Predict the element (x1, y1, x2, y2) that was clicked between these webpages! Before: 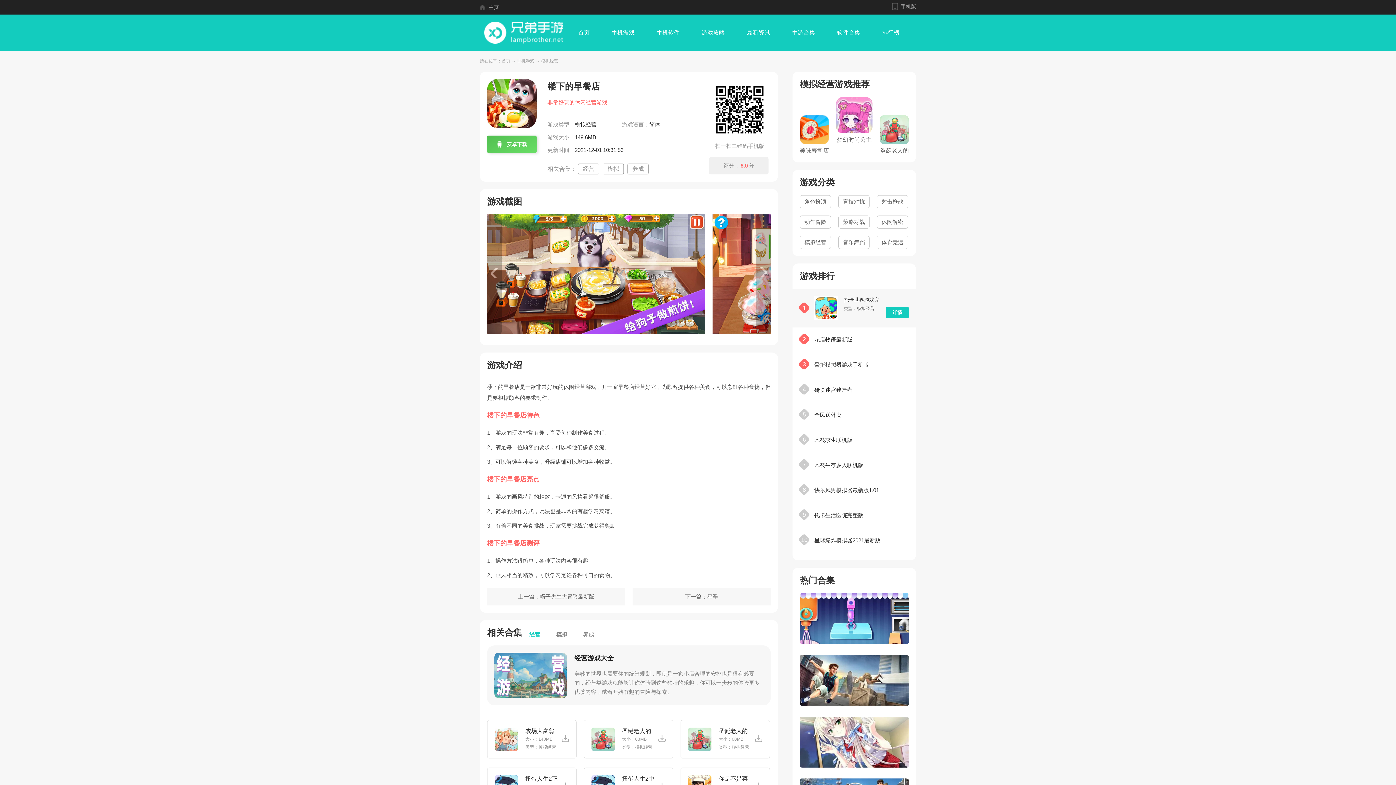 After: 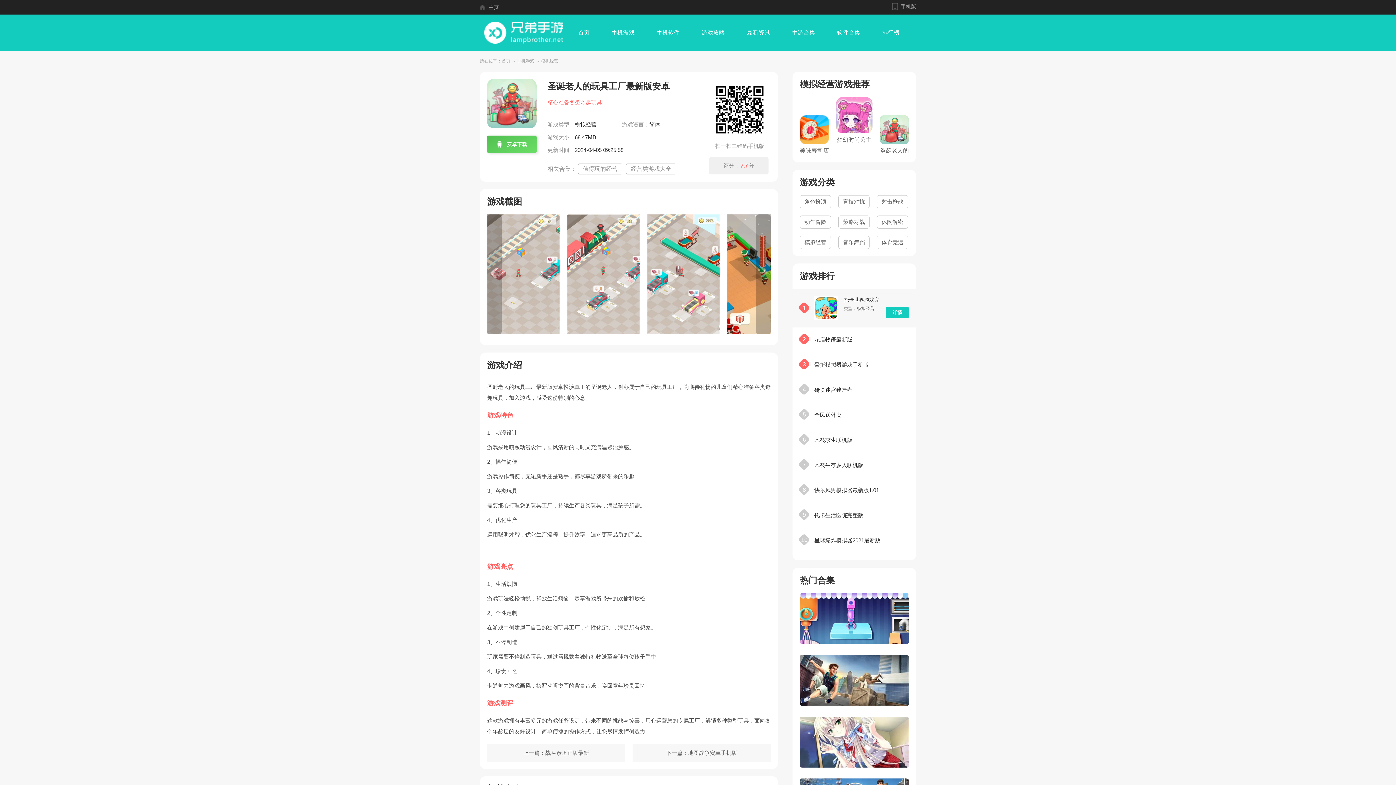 Action: bbox: (584, 720, 673, 758) label: 圣诞老人的玩具工厂最新版安卓

大小：68MB
类型：模拟经营